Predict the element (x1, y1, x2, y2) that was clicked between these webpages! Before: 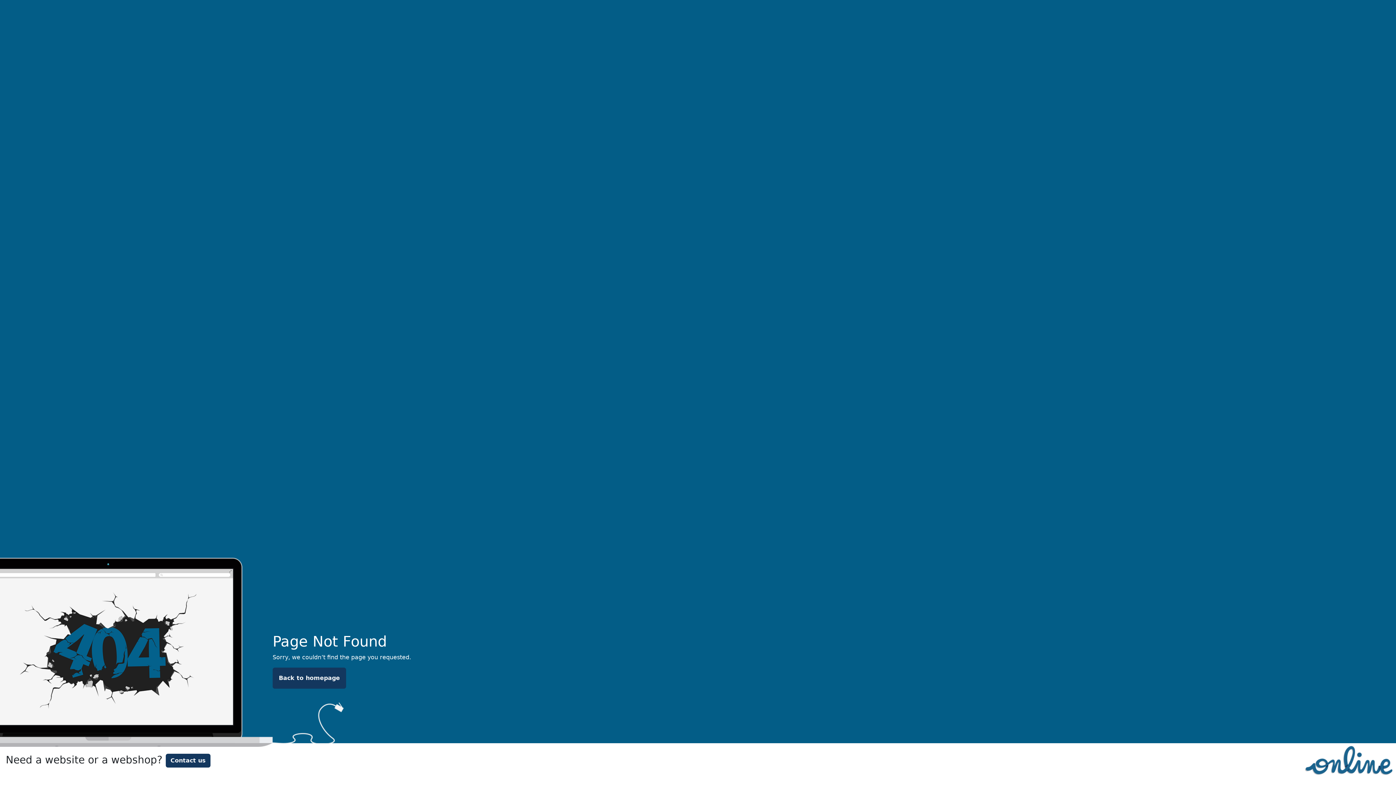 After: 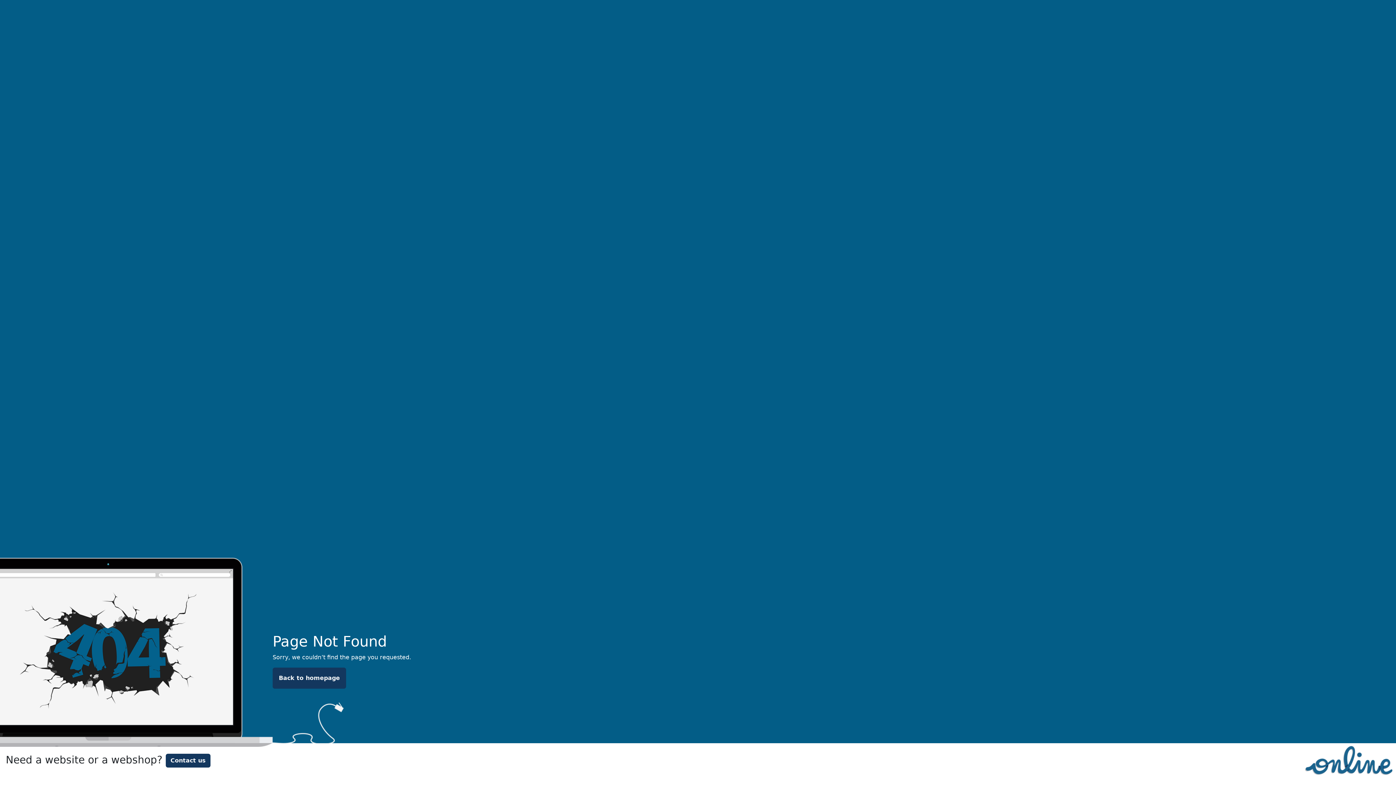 Action: bbox: (1301, 756, 1396, 763)